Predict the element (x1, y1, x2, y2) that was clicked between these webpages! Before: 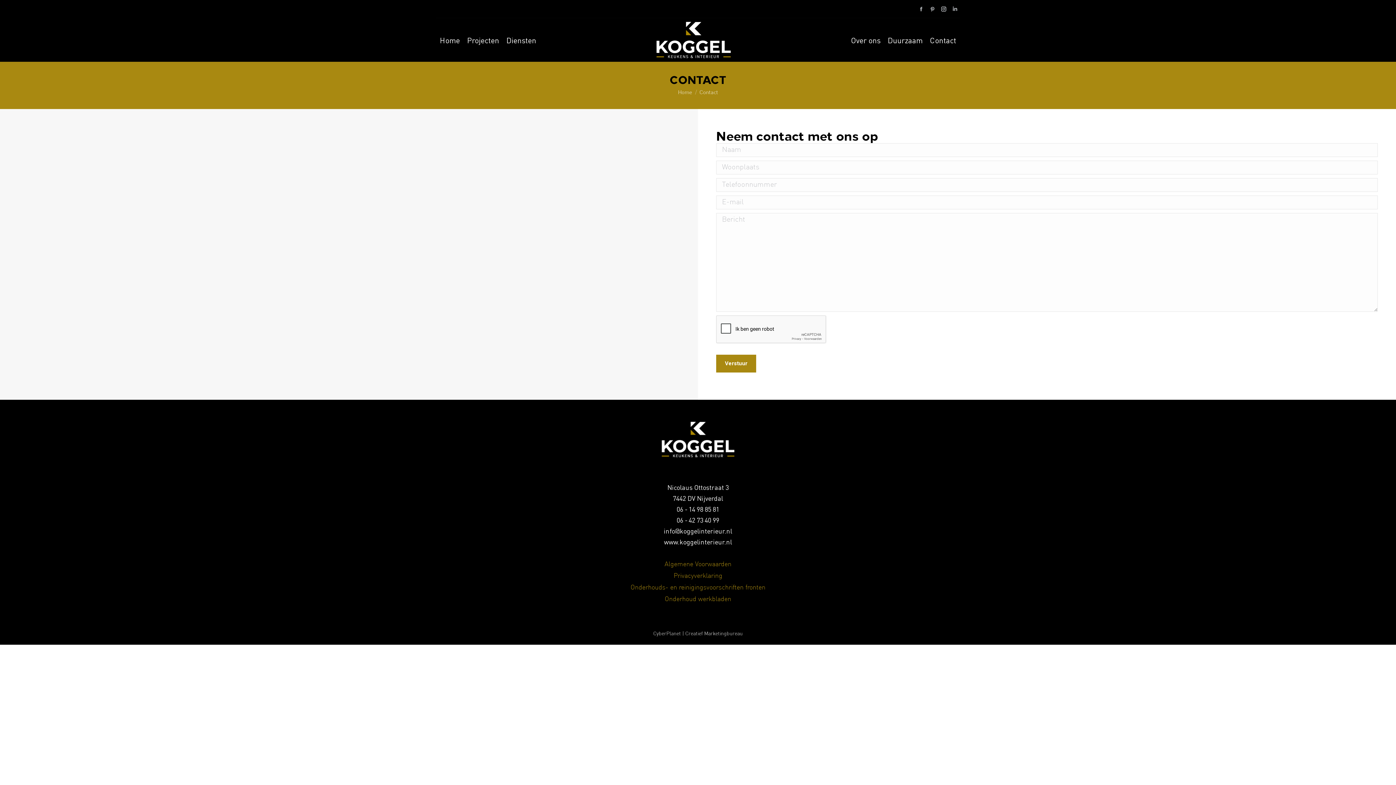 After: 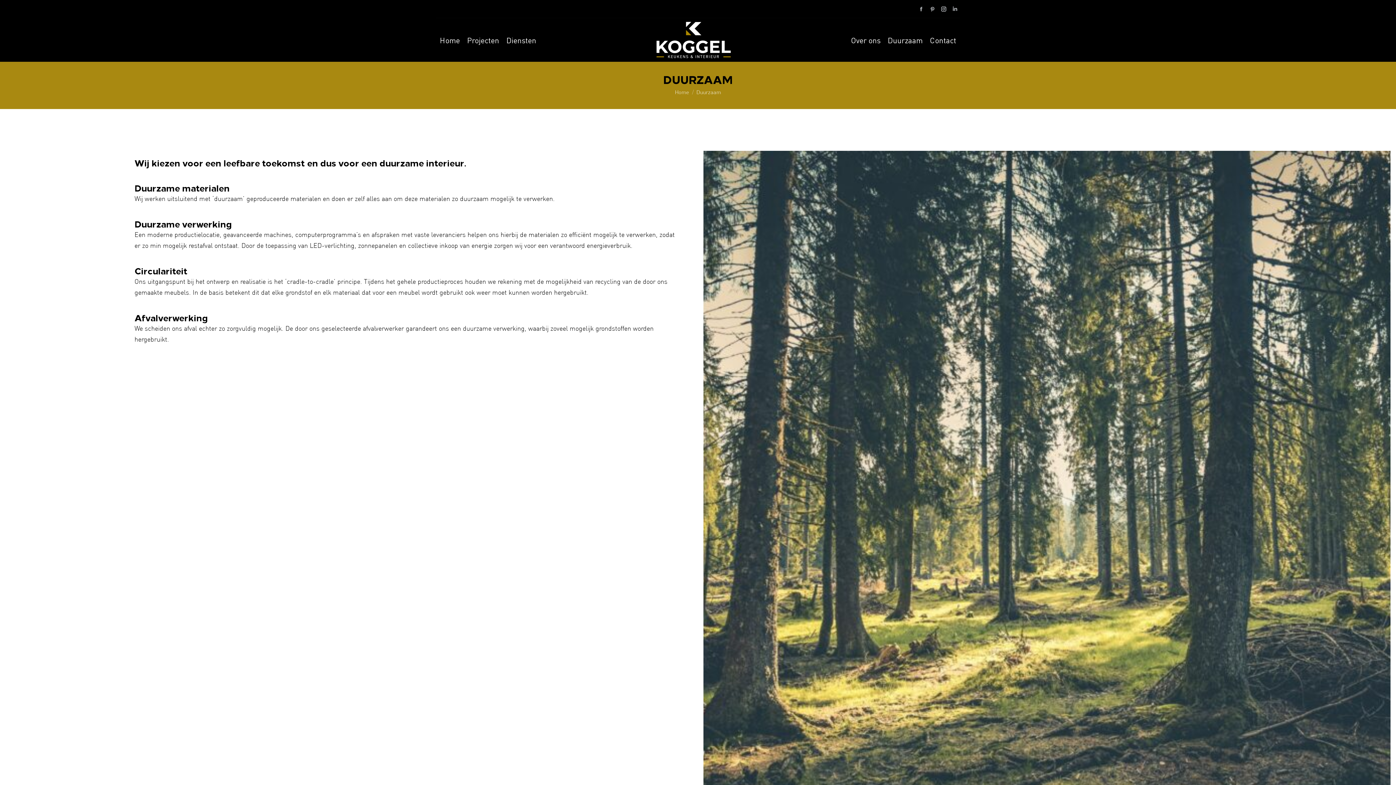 Action: bbox: (886, 24, 924, 55) label: Duurzaam